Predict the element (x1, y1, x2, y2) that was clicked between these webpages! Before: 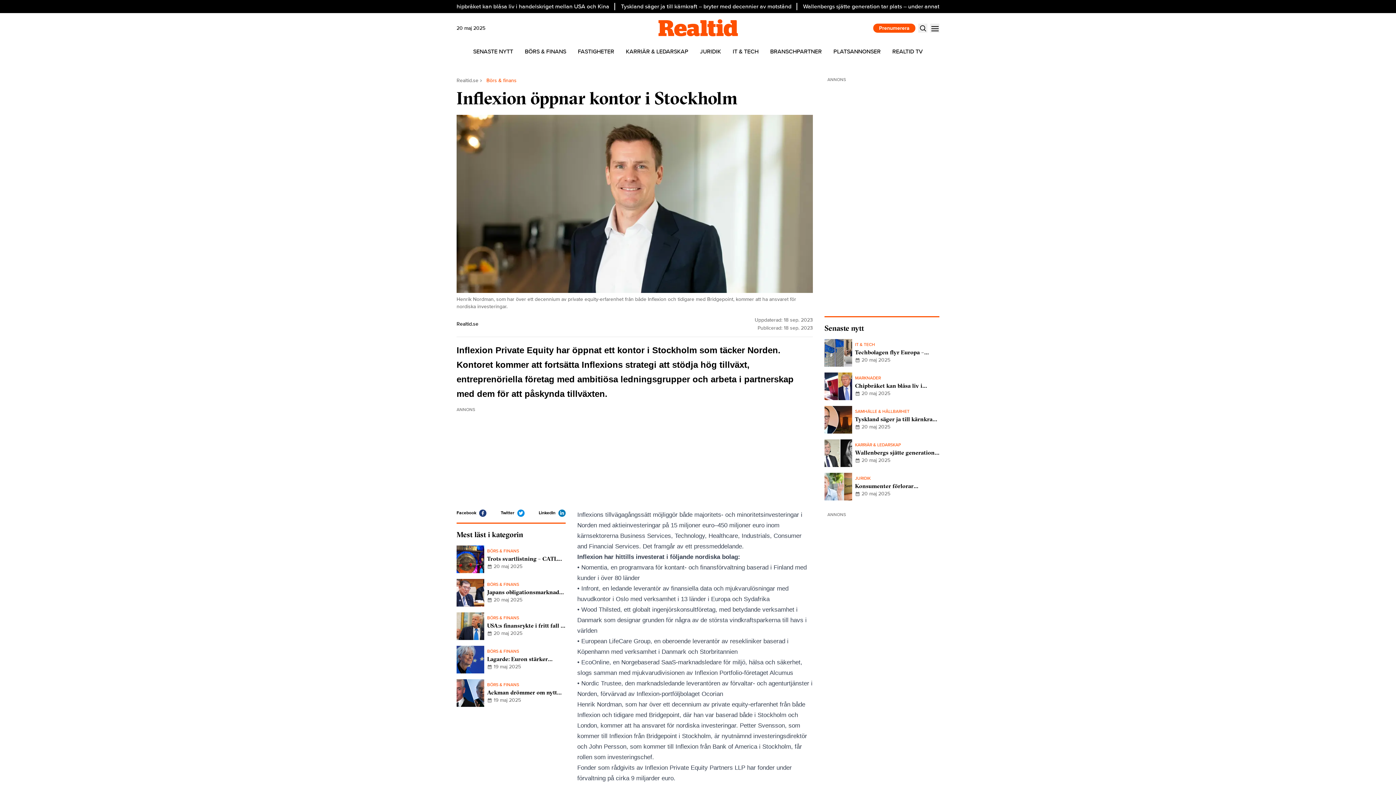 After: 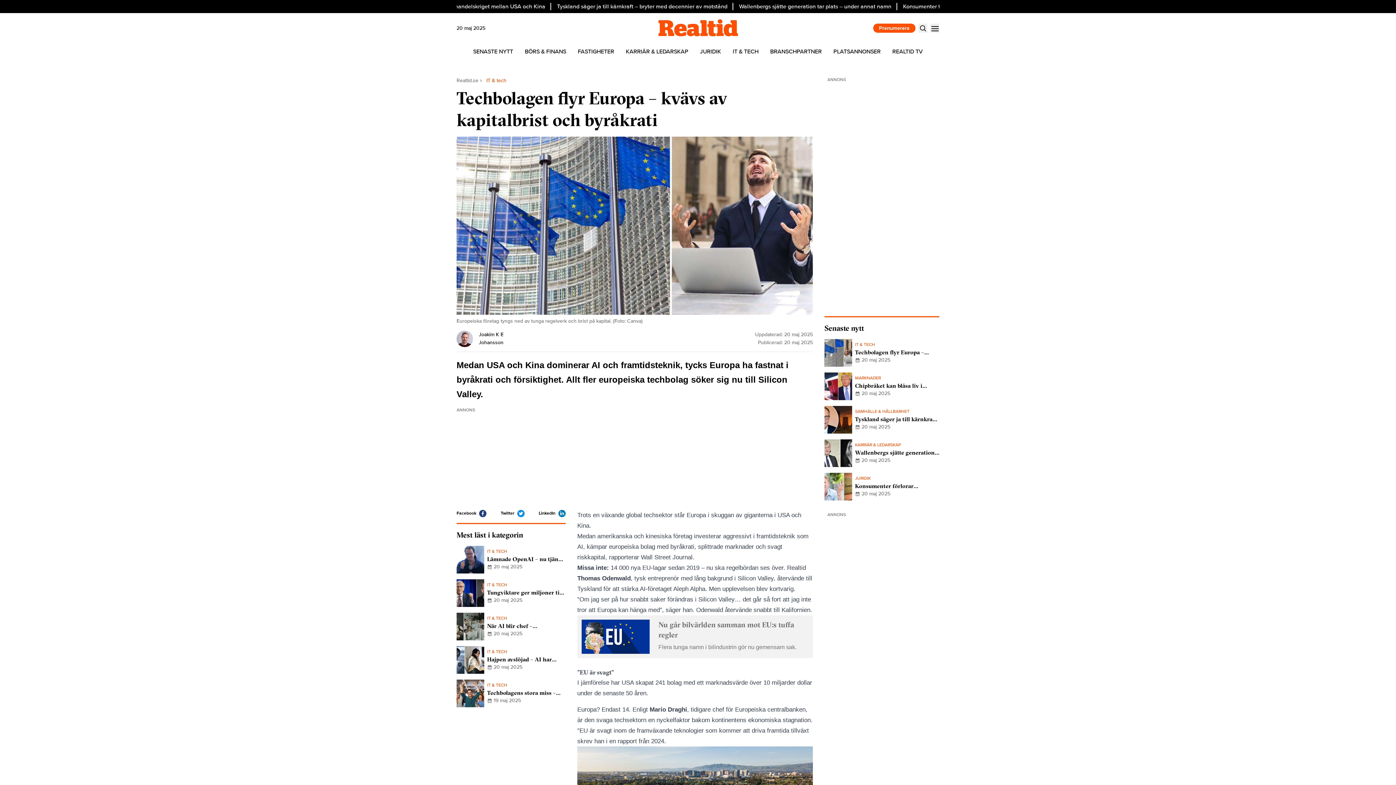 Action: label: IT & TECH
Techbolagen flyr Europa – kvävs av kapitalbrist och byråkrati
20 maj 2025 bbox: (824, 339, 939, 366)